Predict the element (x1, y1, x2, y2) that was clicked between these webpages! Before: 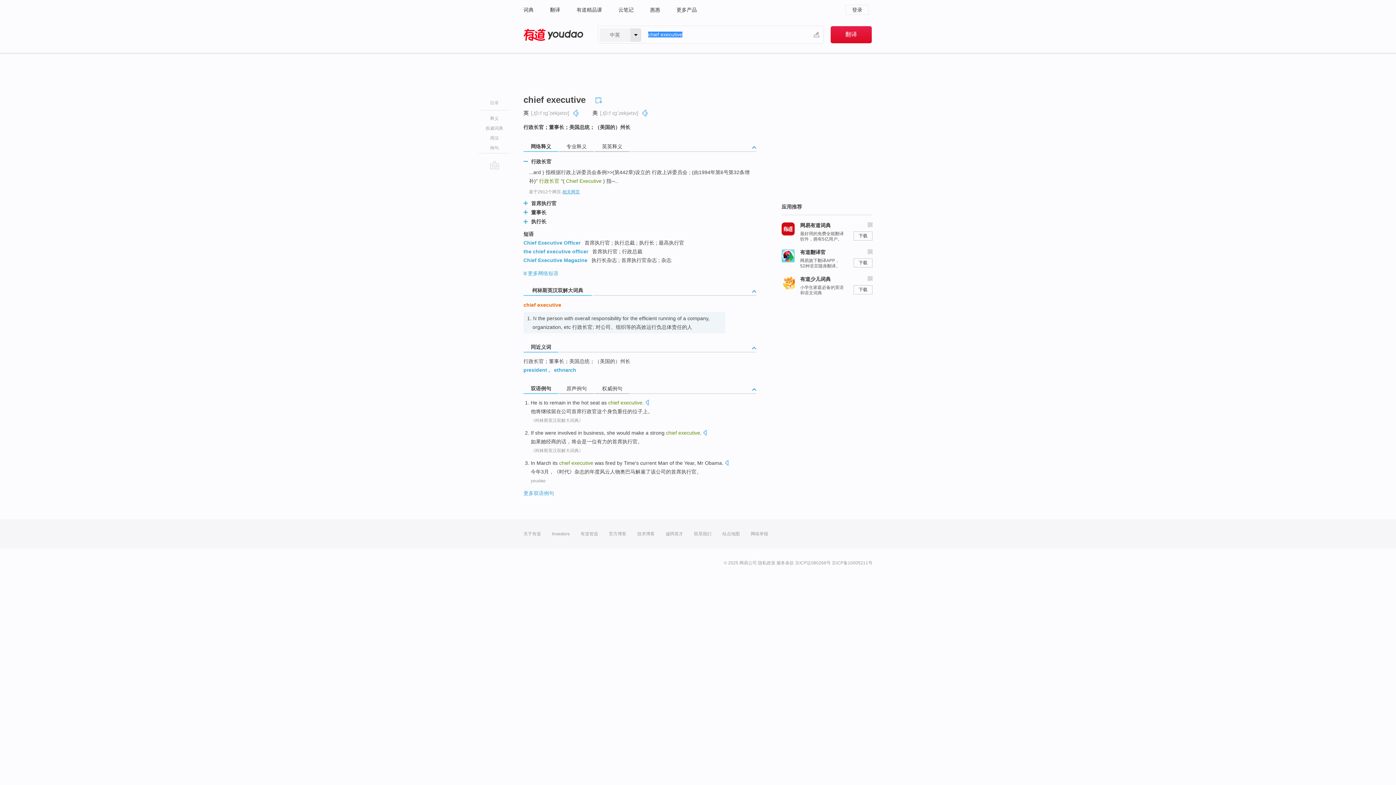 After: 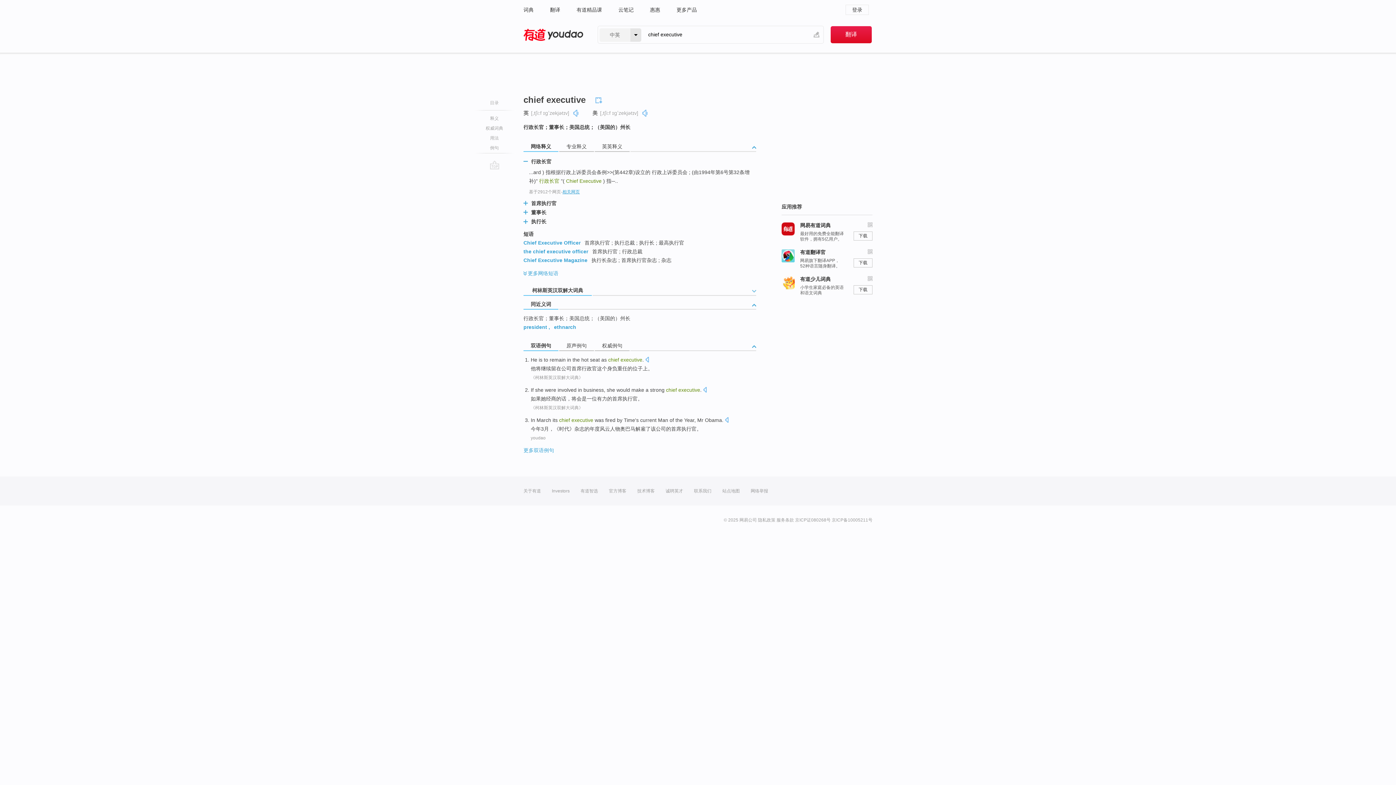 Action: bbox: (752, 290, 756, 297)